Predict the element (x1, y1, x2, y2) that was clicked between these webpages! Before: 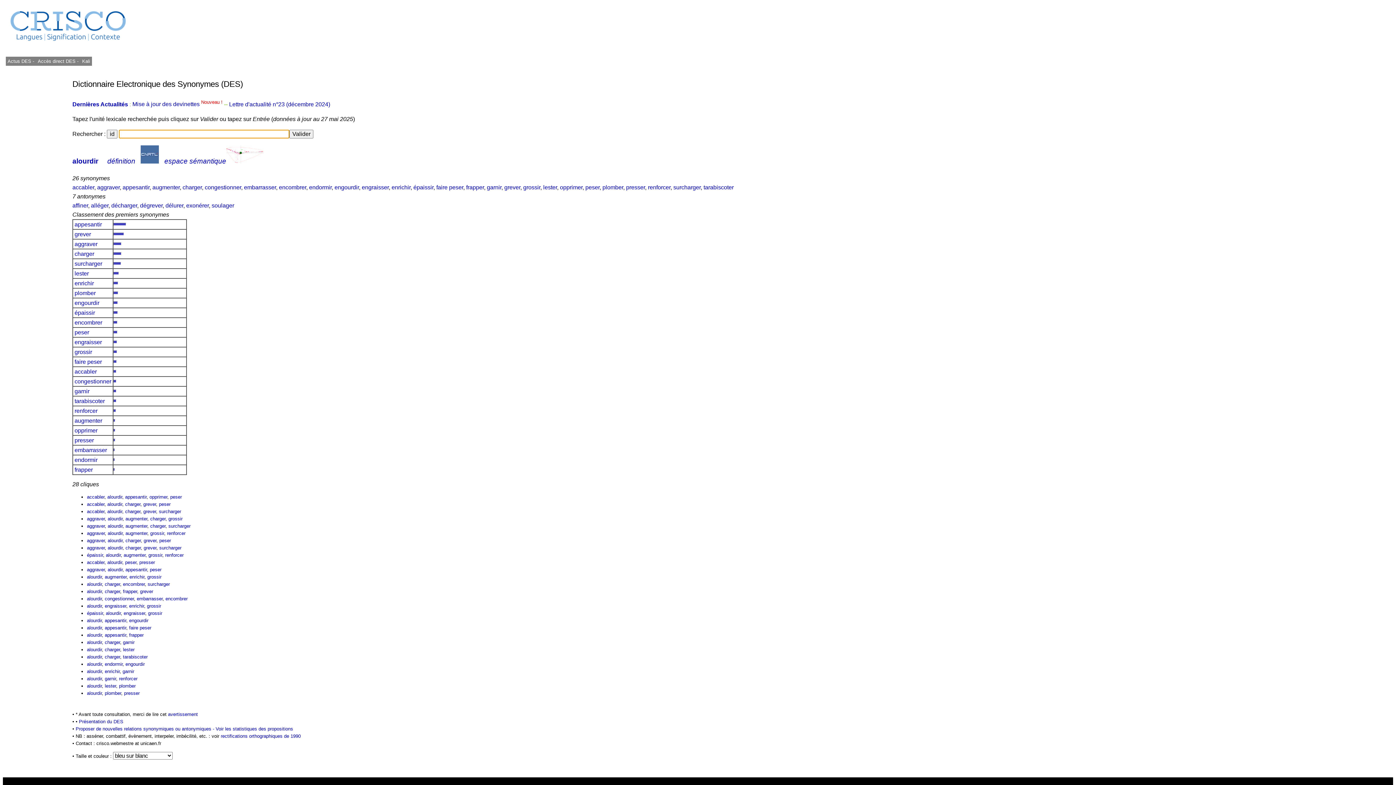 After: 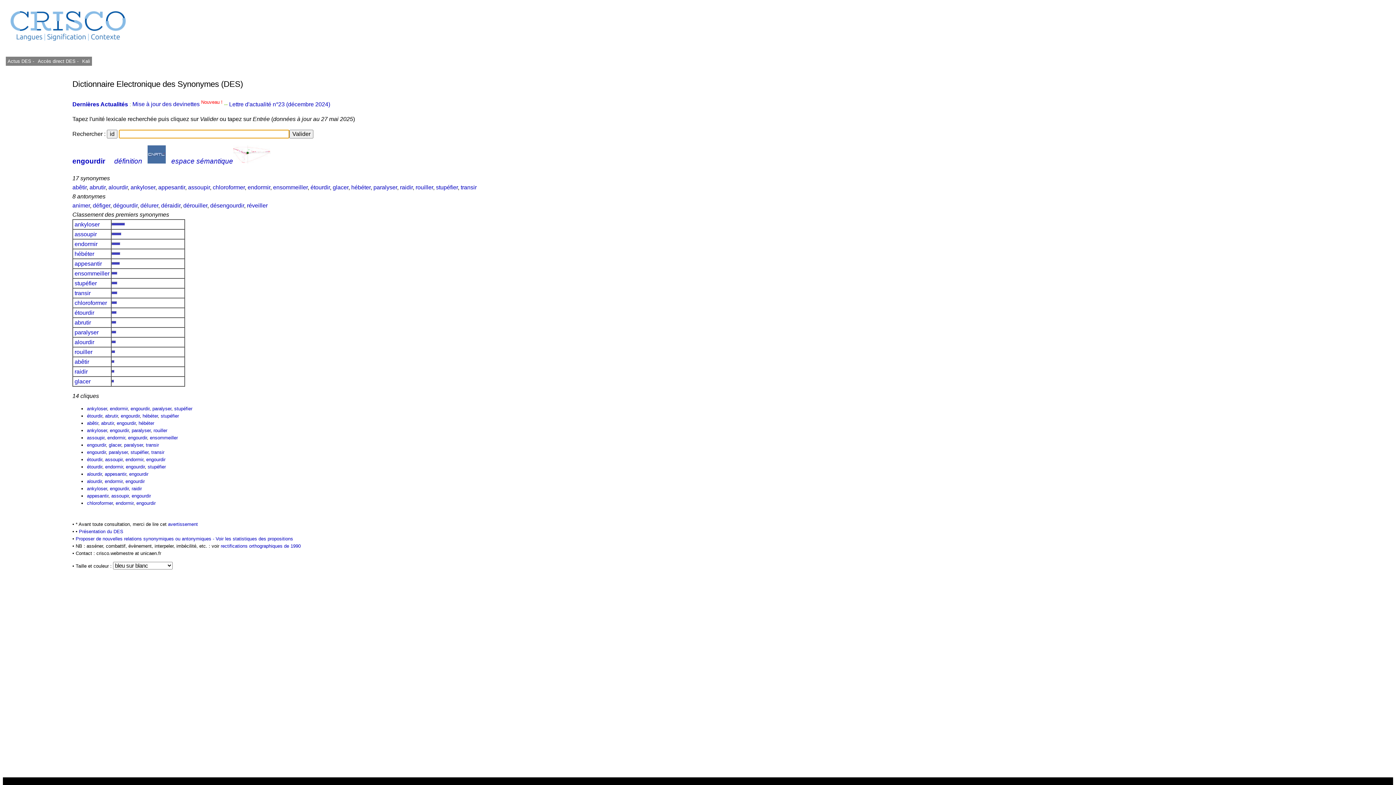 Action: bbox: (334, 184, 358, 190) label: engourdir